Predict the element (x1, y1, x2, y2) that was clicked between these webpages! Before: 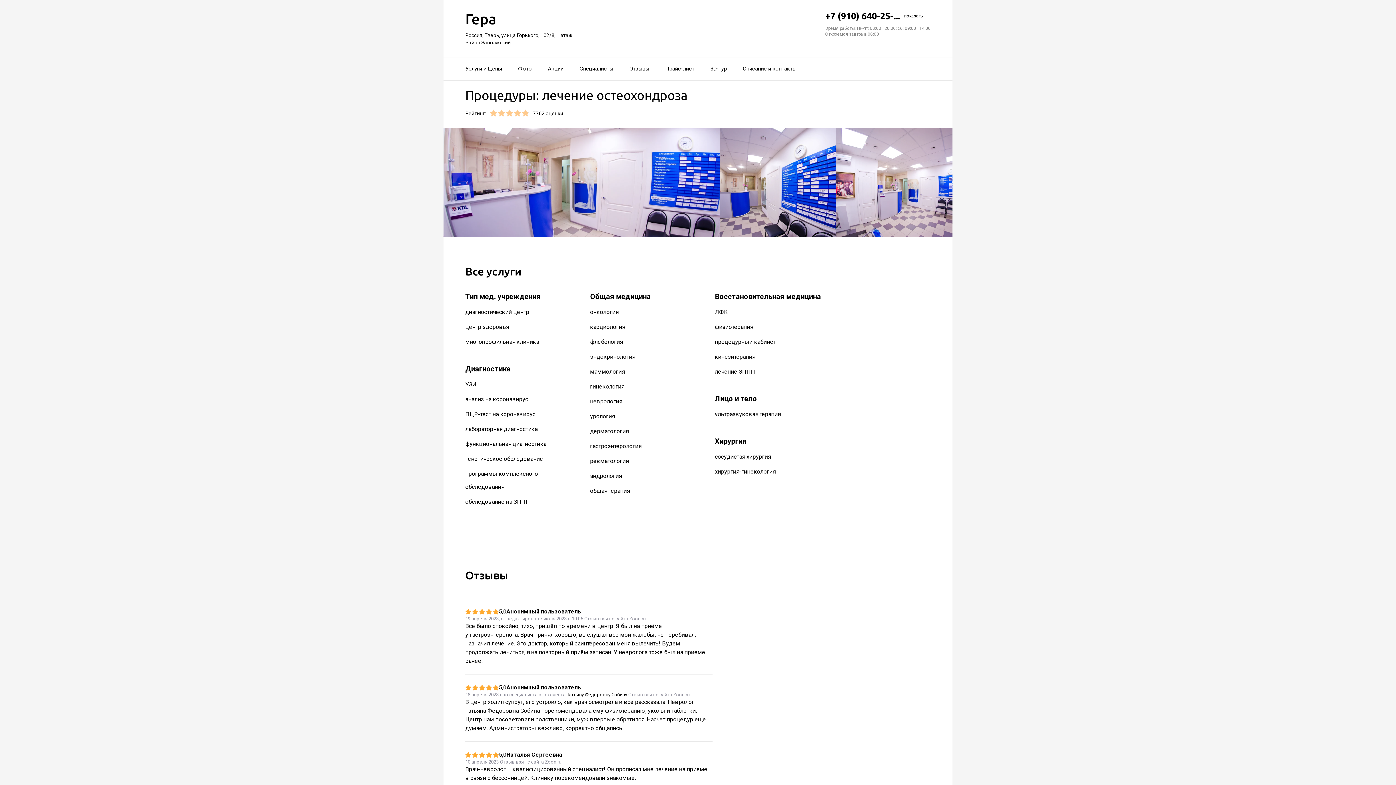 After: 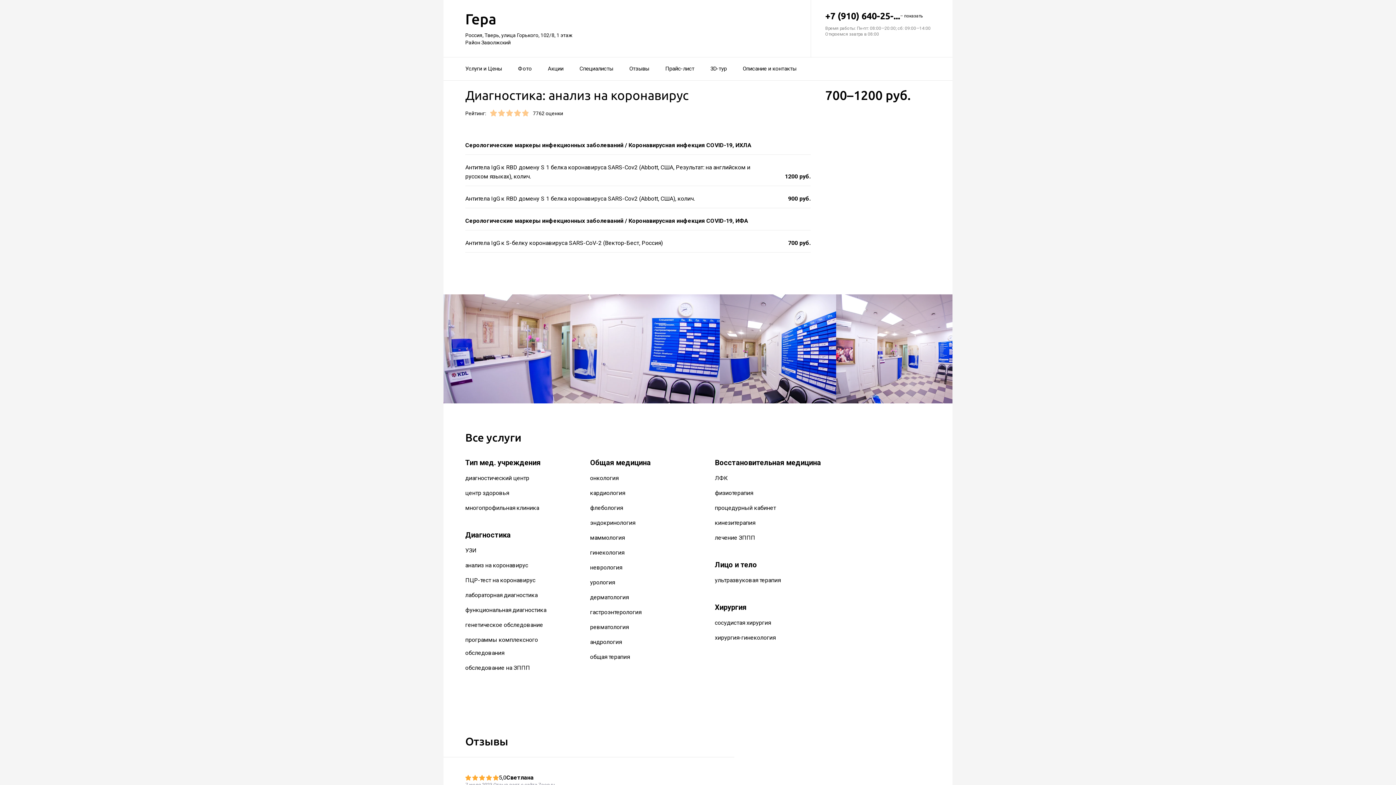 Action: bbox: (465, 396, 528, 403) label: анализ на коронавирус